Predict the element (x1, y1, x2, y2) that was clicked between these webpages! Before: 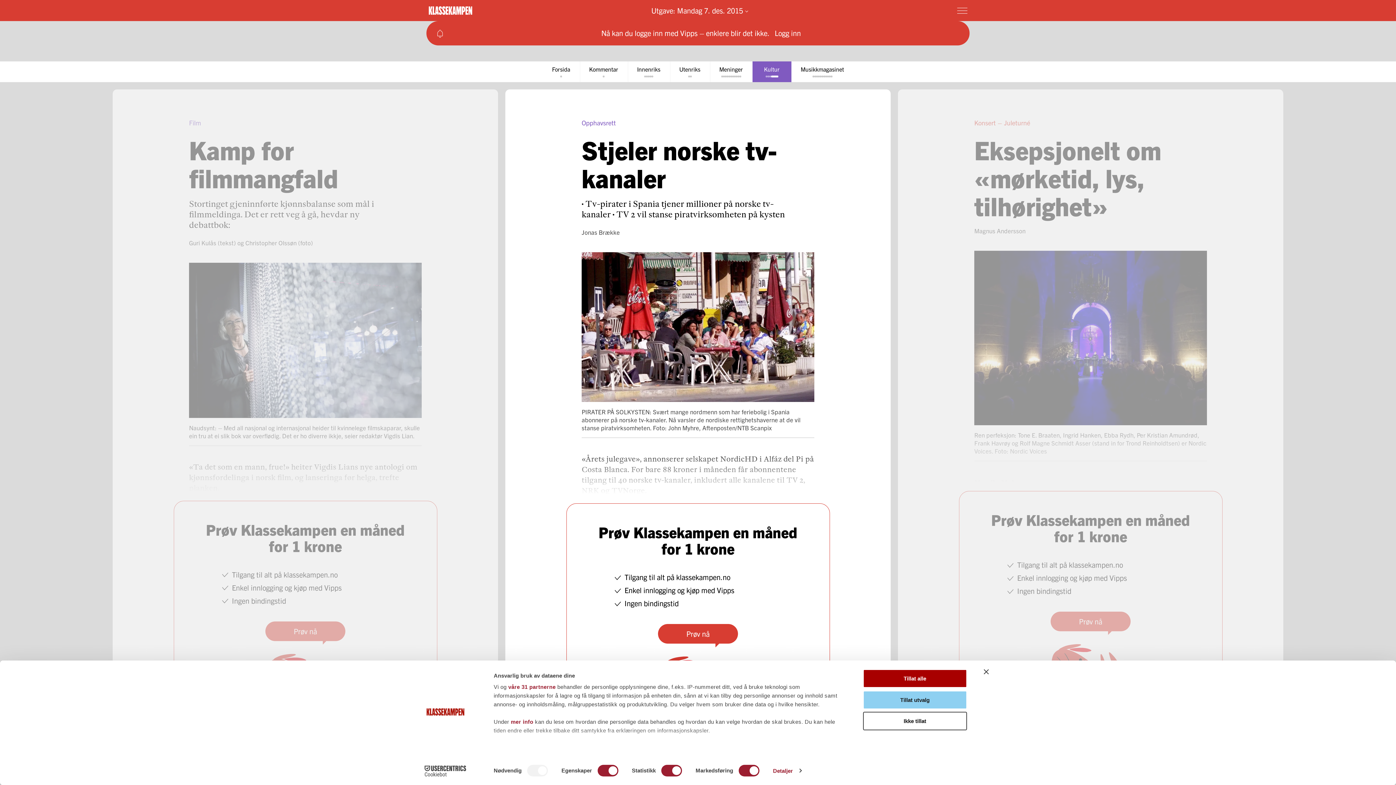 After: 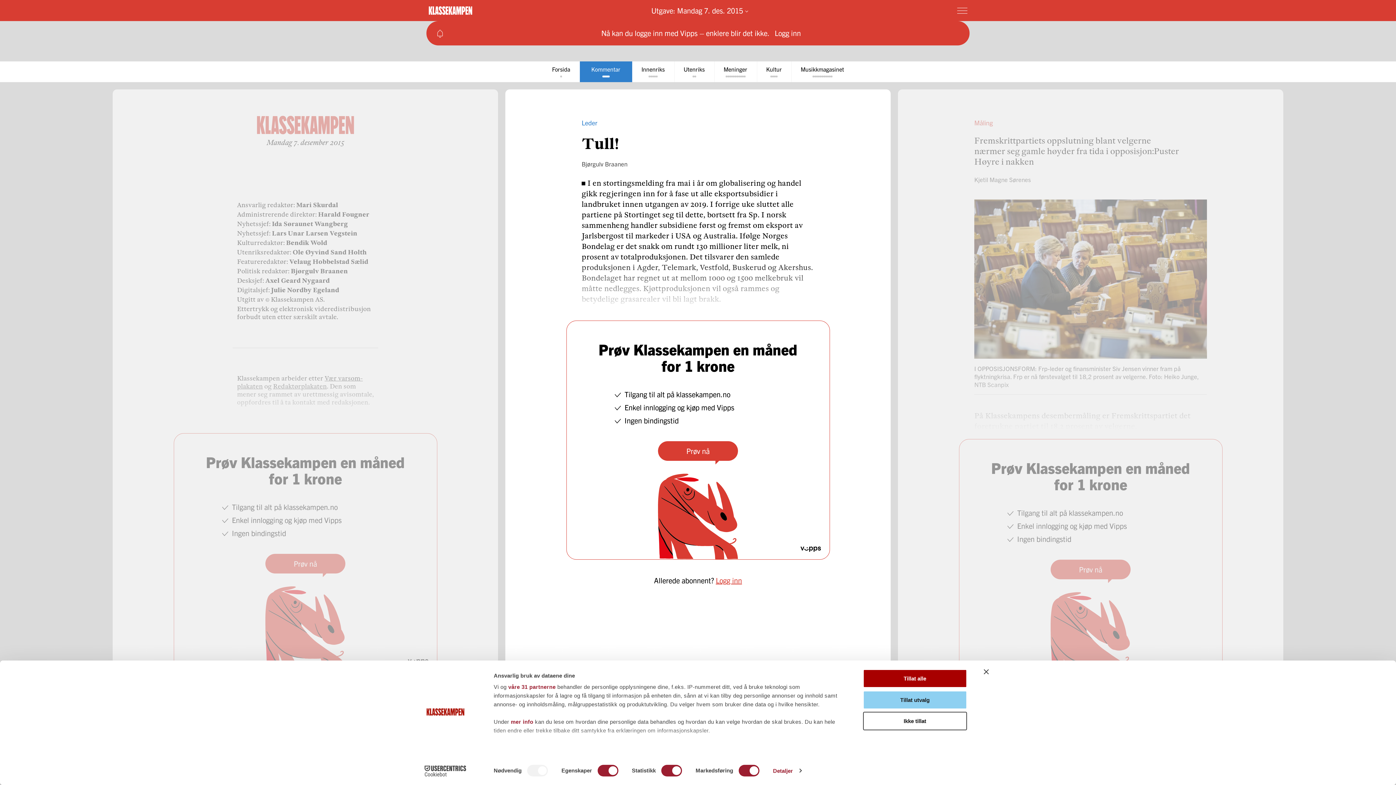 Action: bbox: (579, 61, 627, 82) label: Kommentar